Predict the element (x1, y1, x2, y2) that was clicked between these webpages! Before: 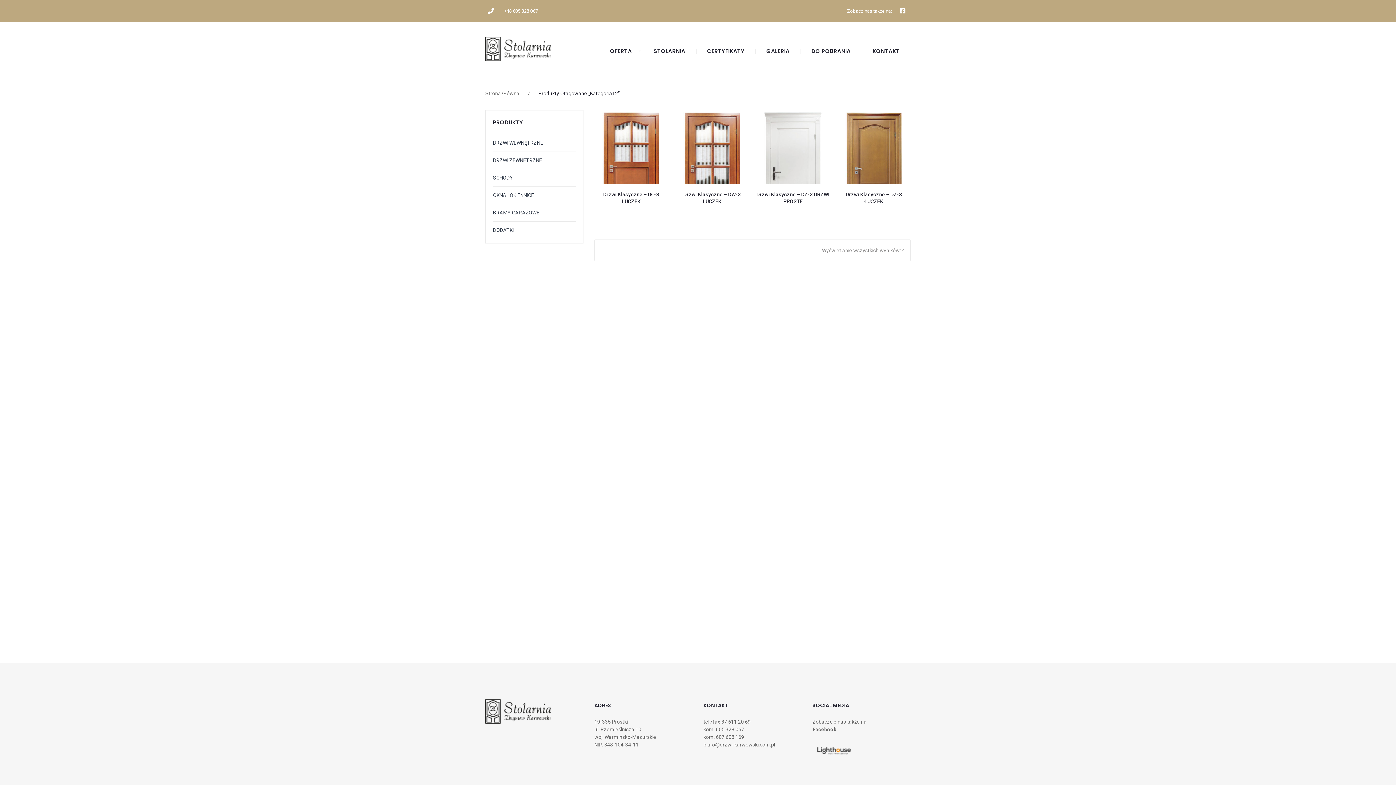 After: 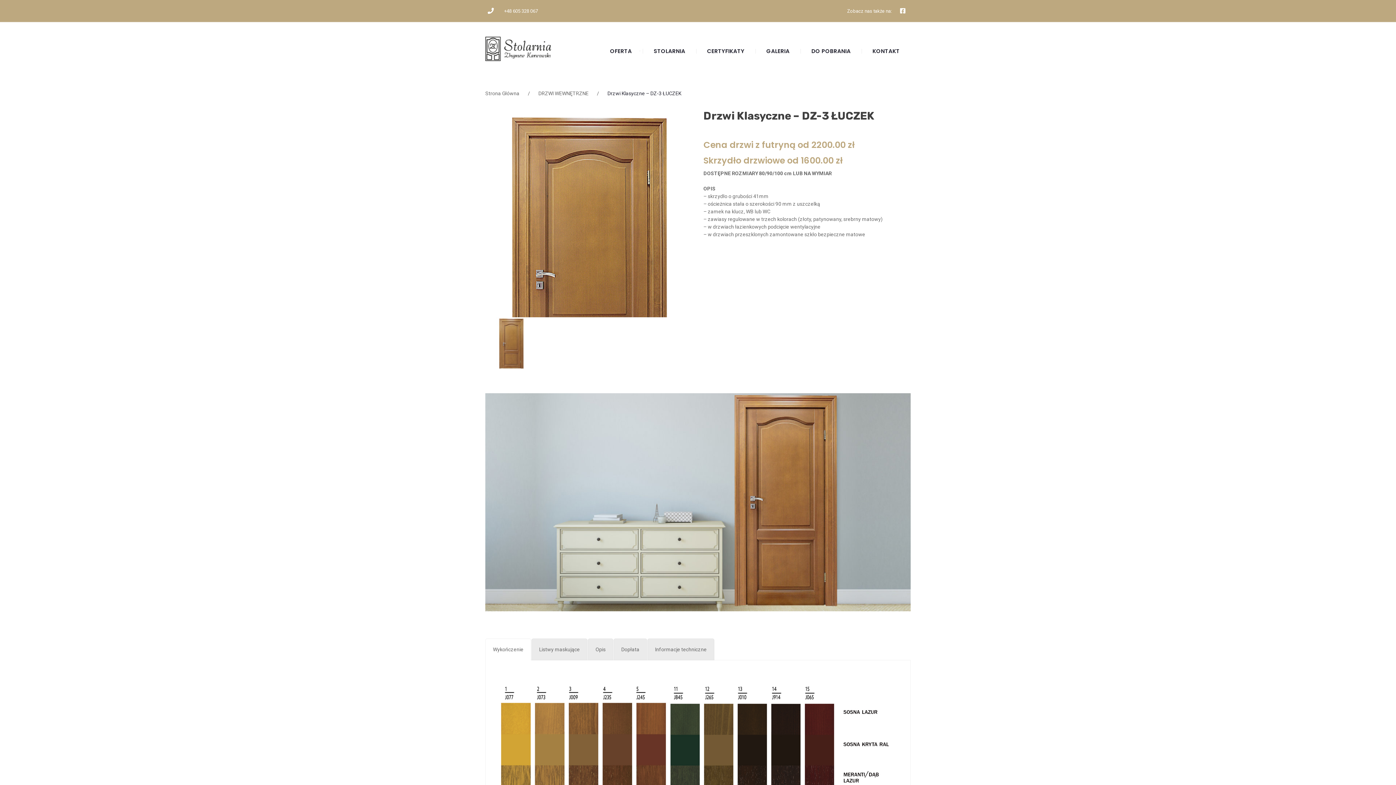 Action: bbox: (837, 110, 910, 183)